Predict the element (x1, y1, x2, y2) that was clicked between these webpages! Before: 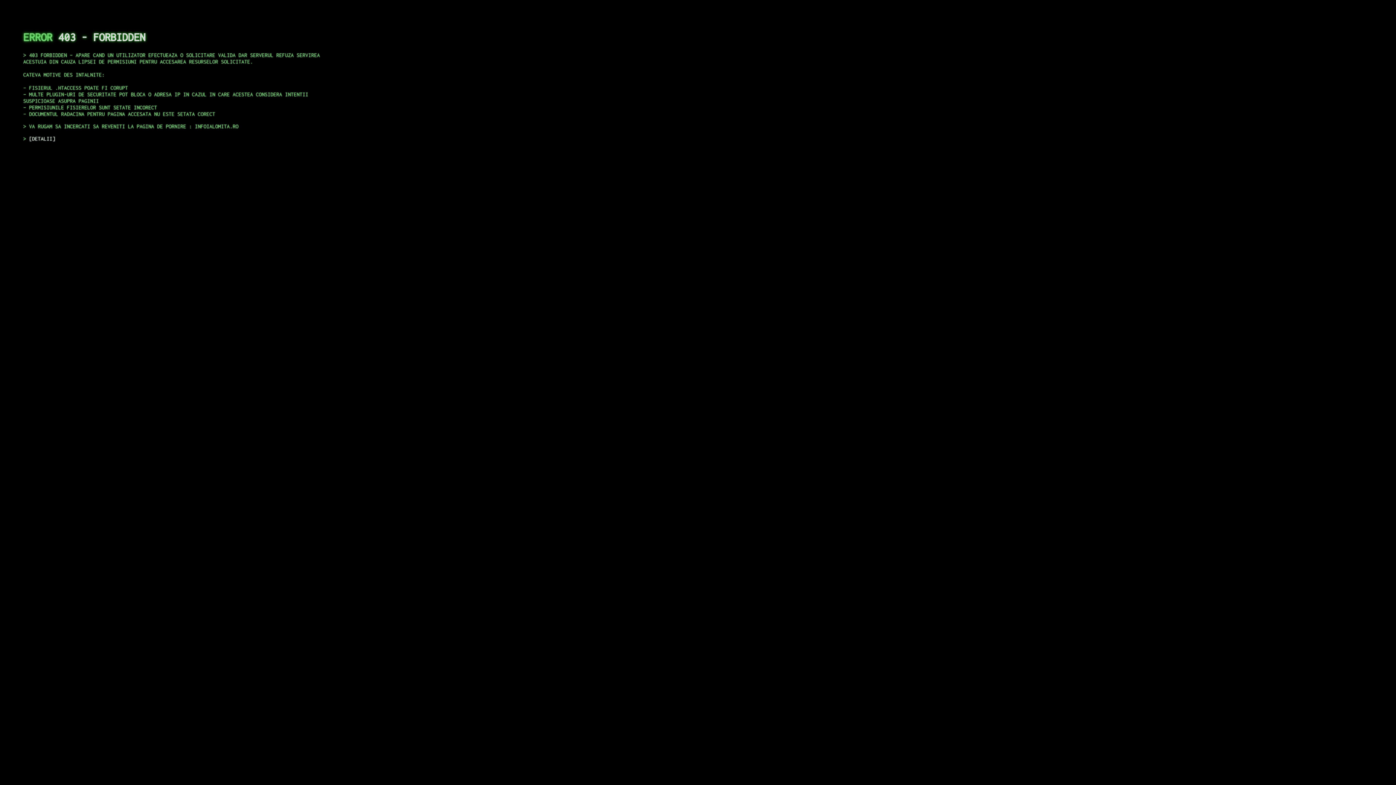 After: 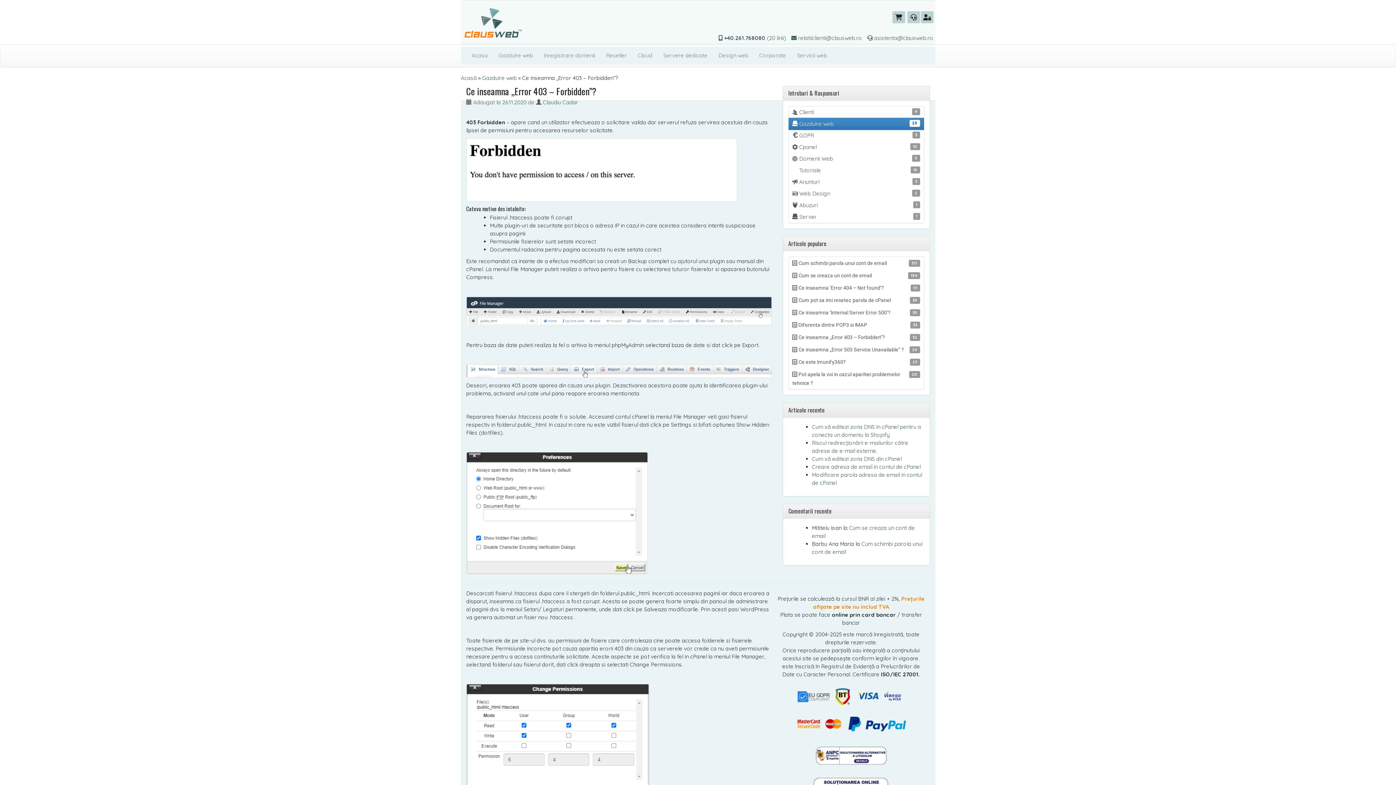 Action: label: DETALII bbox: (29, 135, 55, 141)